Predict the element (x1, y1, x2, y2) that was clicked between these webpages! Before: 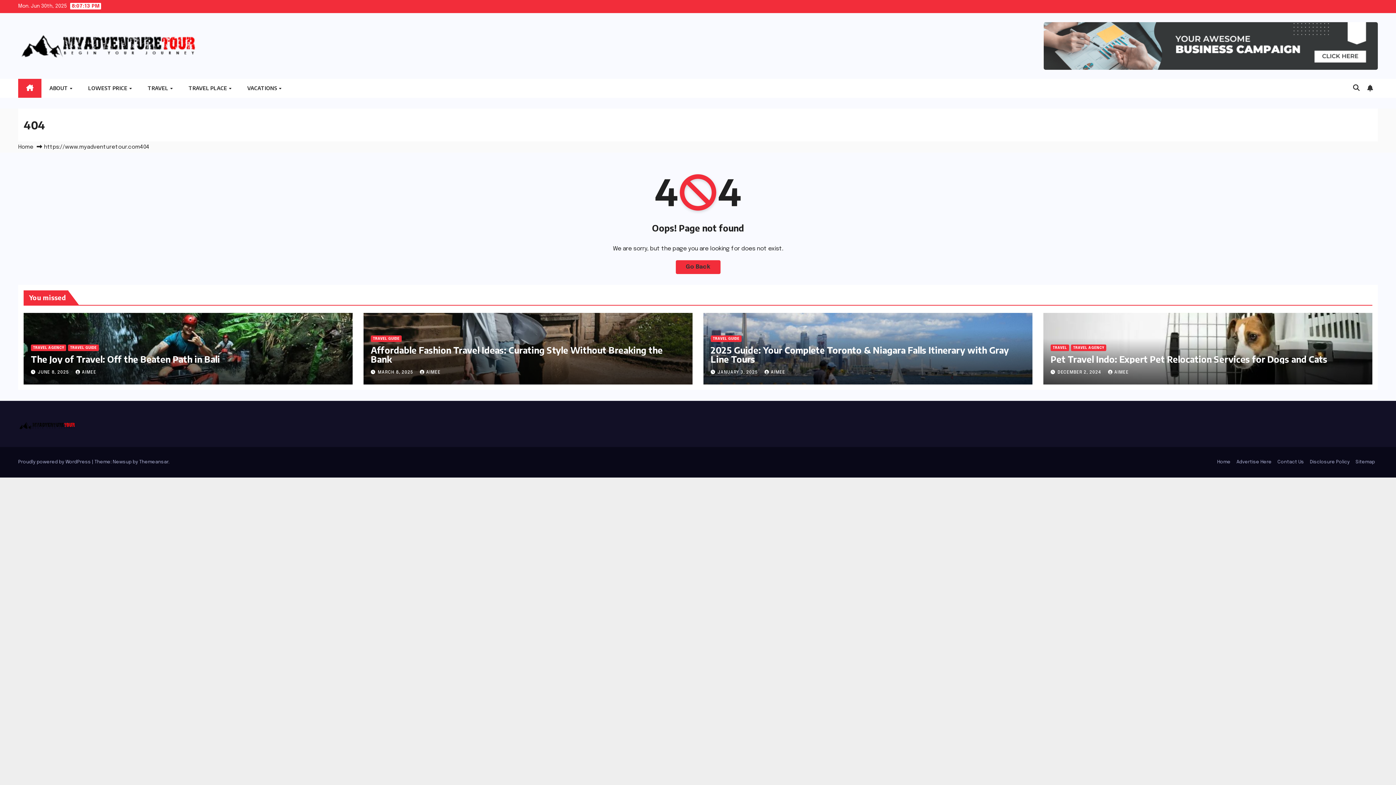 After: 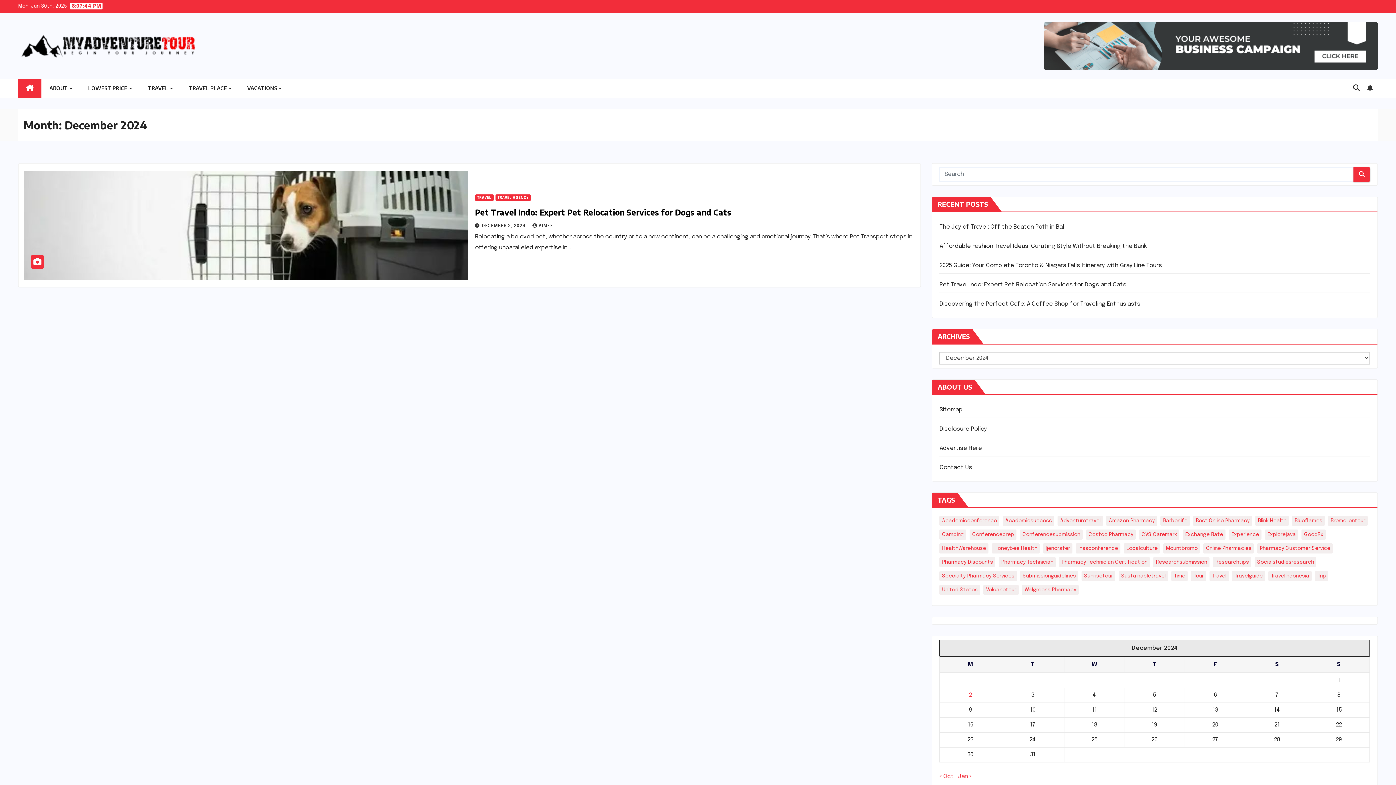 Action: bbox: (1057, 370, 1103, 374) label: DECEMBER 2, 2024 